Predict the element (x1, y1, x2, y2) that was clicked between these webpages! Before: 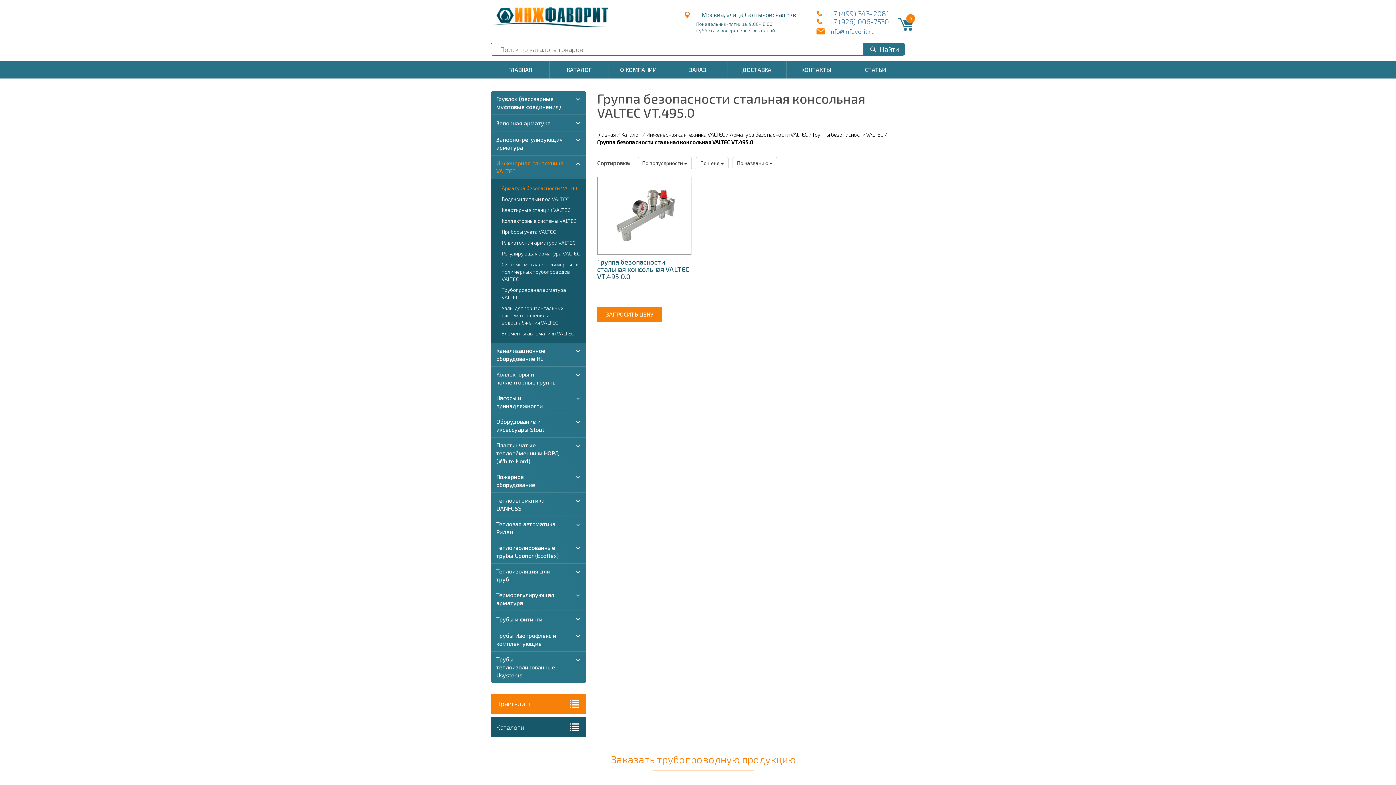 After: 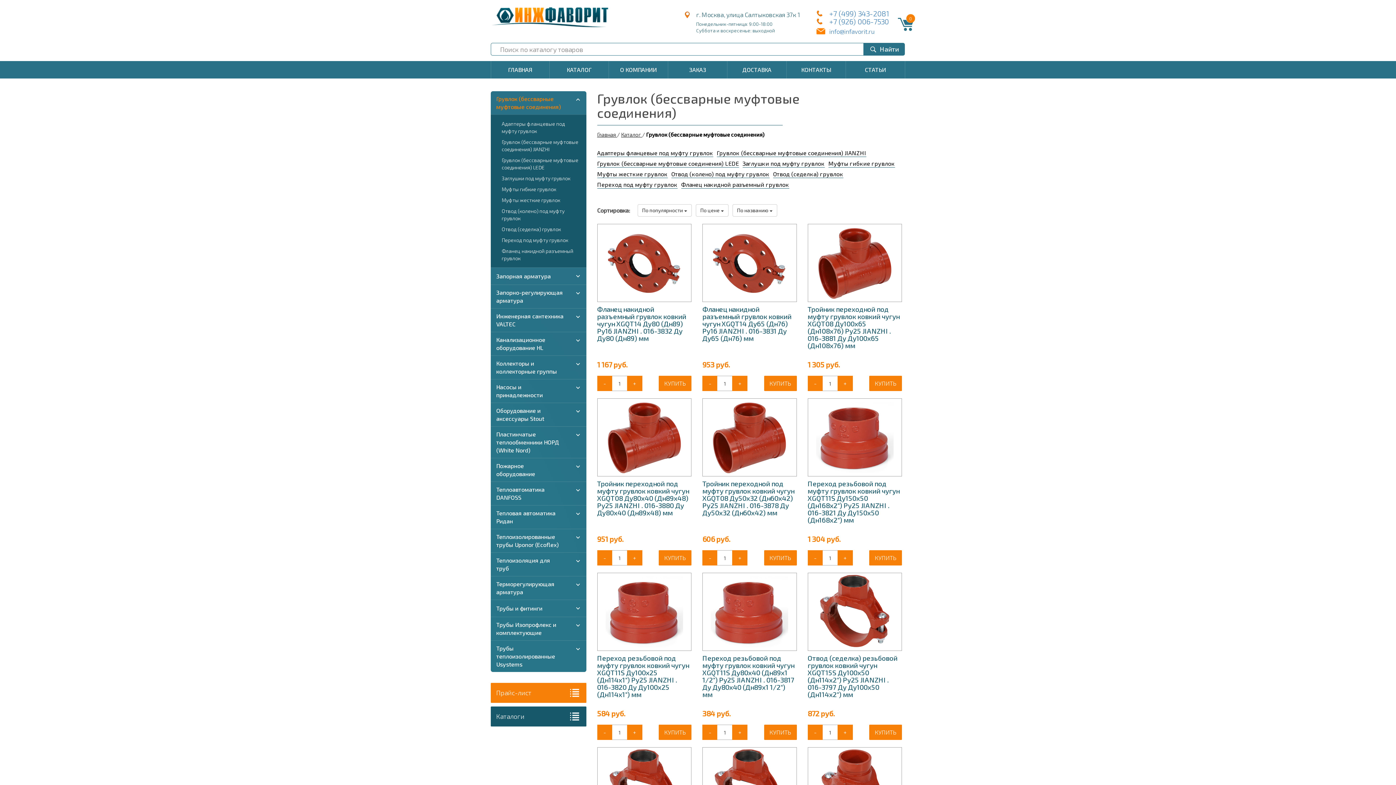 Action: label: Грувлок (бессварные муфтовые соединения) bbox: (490, 91, 569, 114)